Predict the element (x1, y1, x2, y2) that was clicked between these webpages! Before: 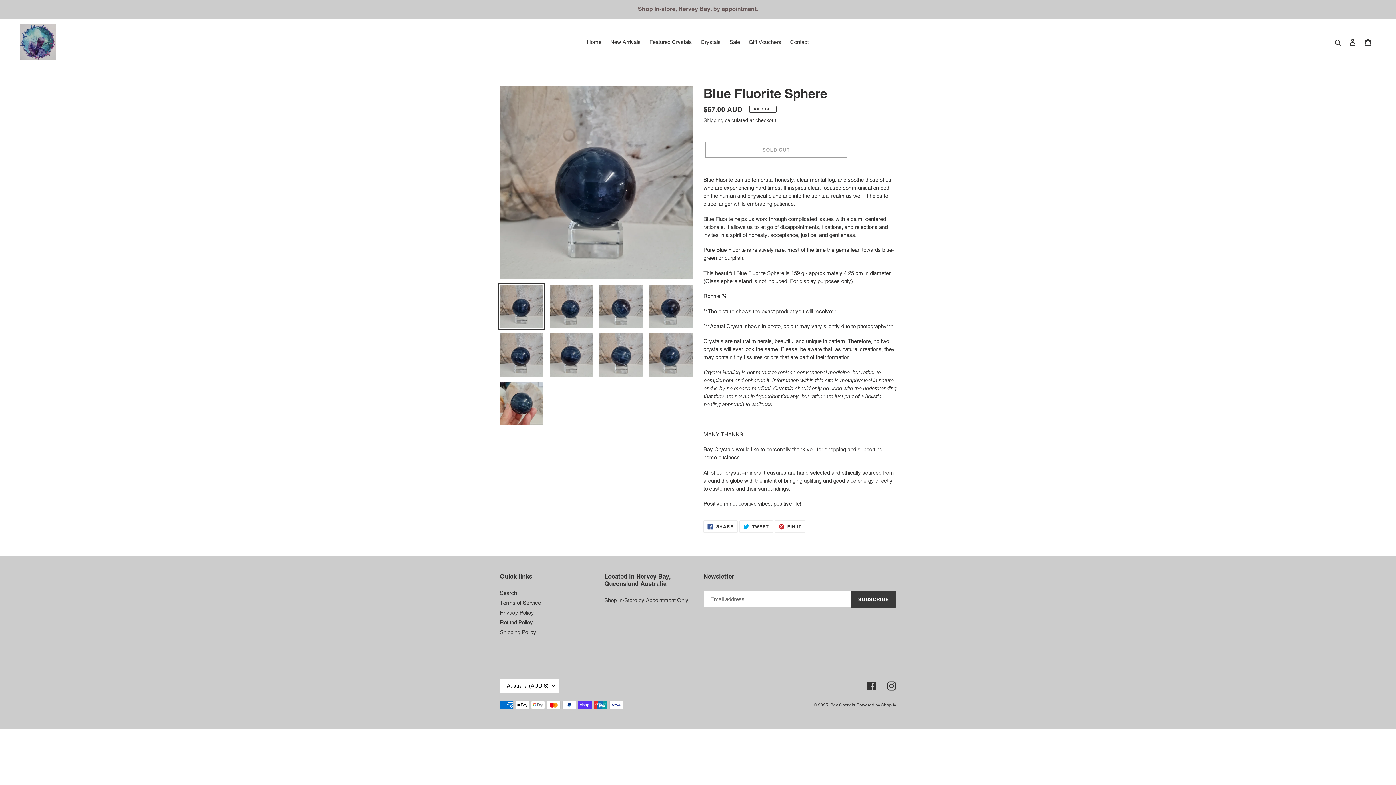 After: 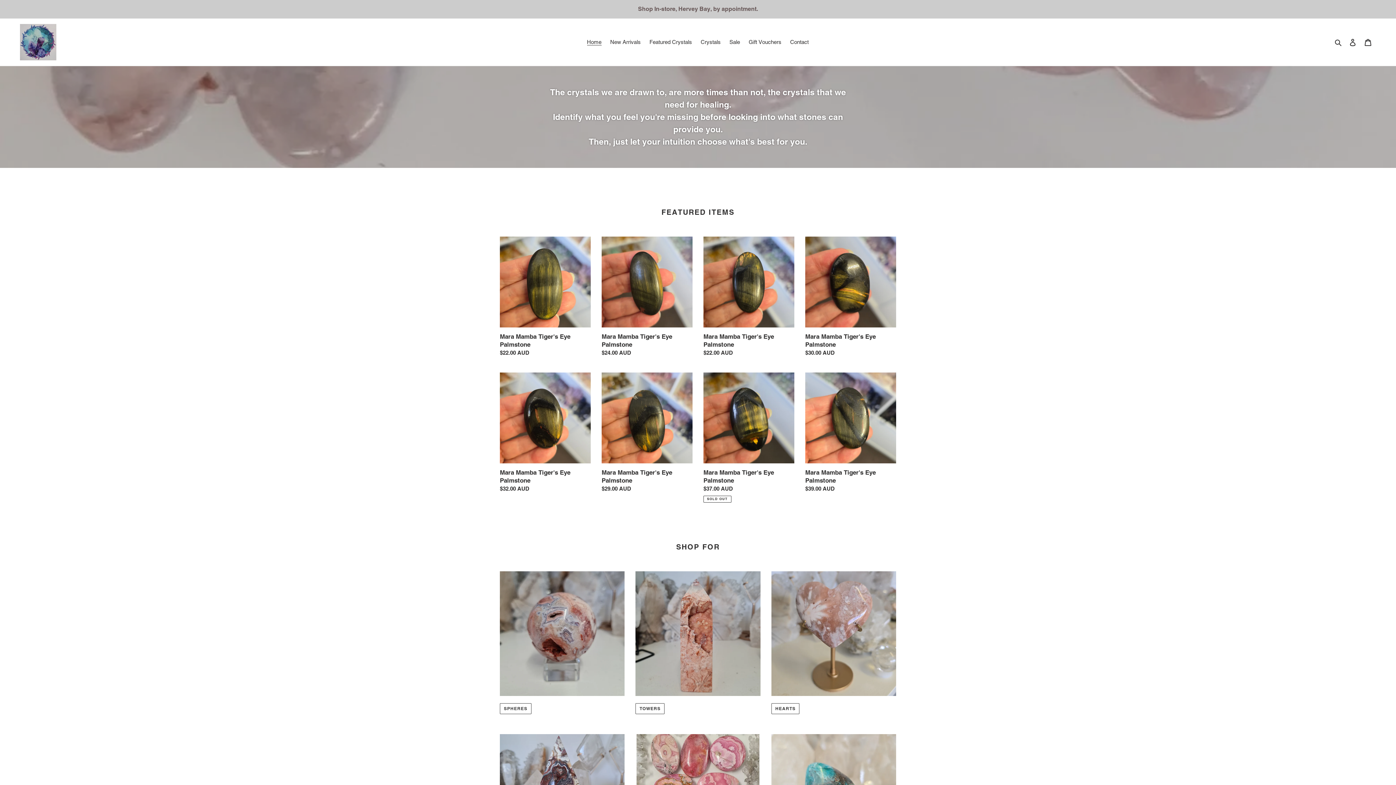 Action: bbox: (830, 702, 855, 708) label: Bay Crystals